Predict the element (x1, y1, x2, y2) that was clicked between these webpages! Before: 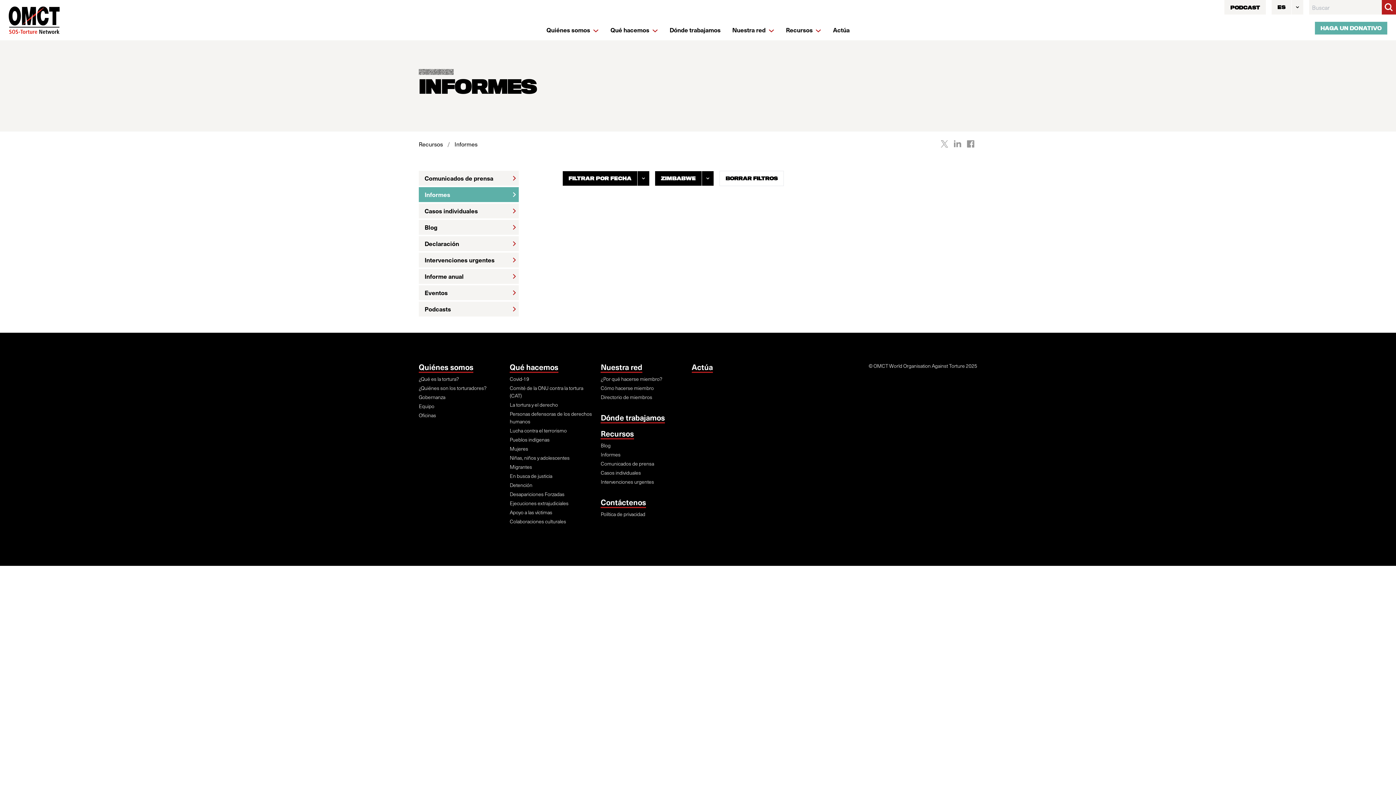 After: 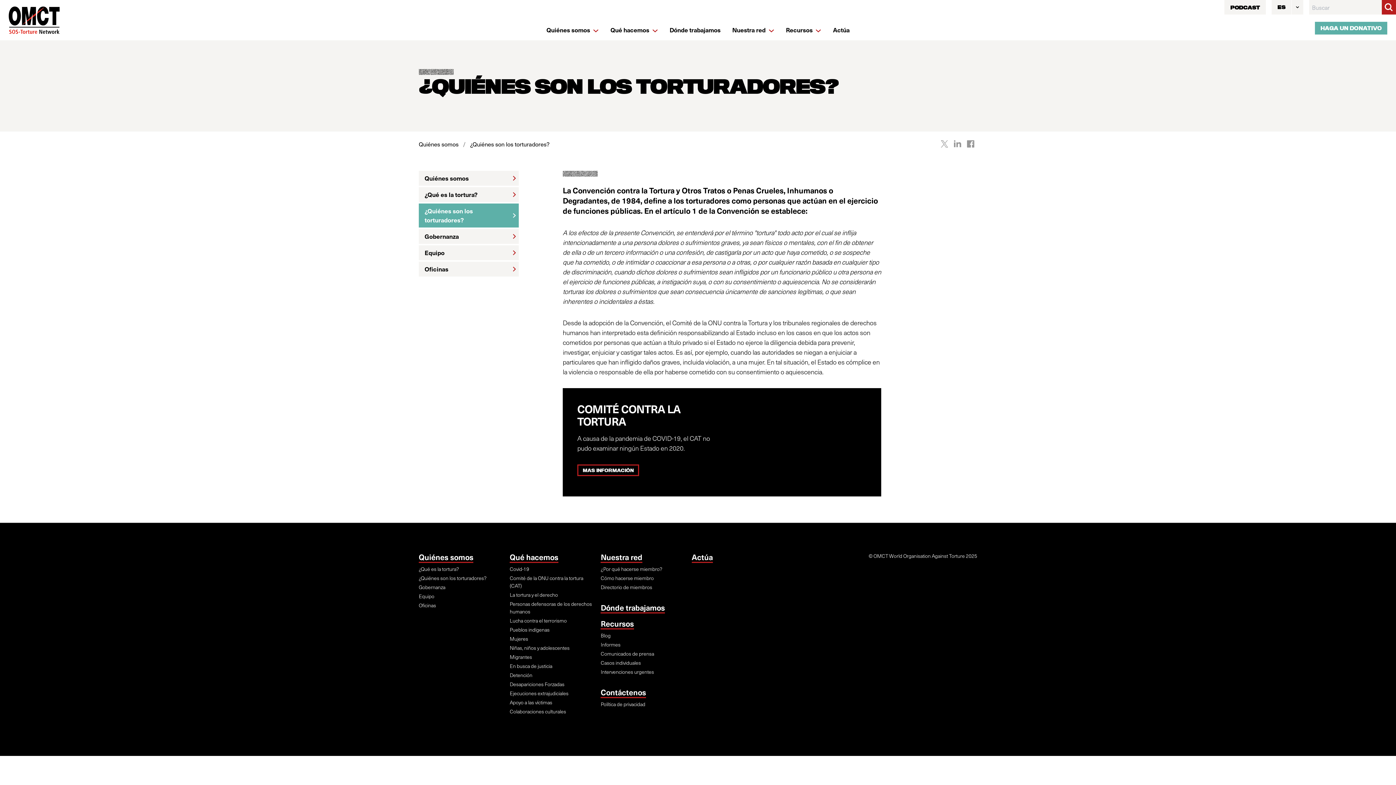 Action: bbox: (418, 384, 504, 392) label: ¿Quiénes son los torturadores?